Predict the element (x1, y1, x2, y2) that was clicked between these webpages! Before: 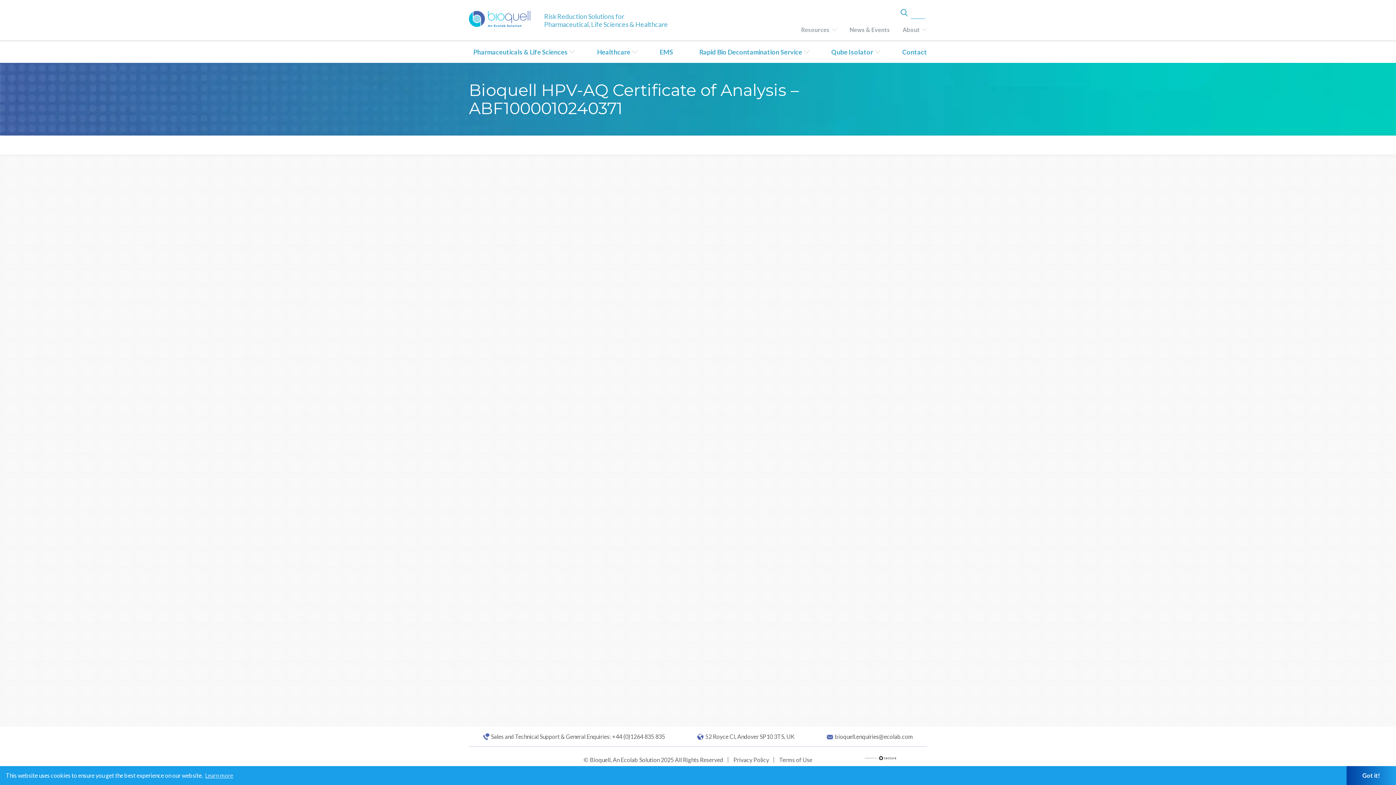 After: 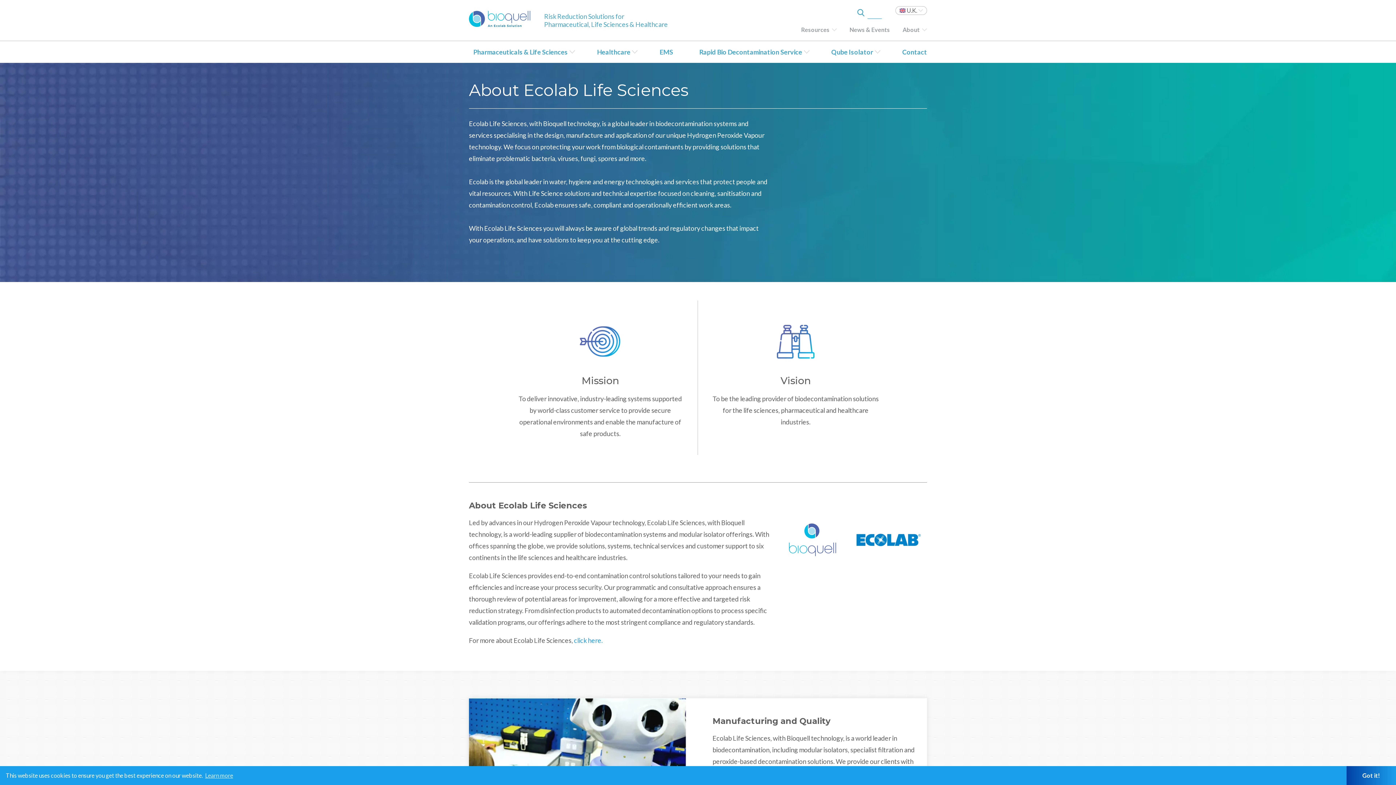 Action: label: About bbox: (893, 18, 927, 40)